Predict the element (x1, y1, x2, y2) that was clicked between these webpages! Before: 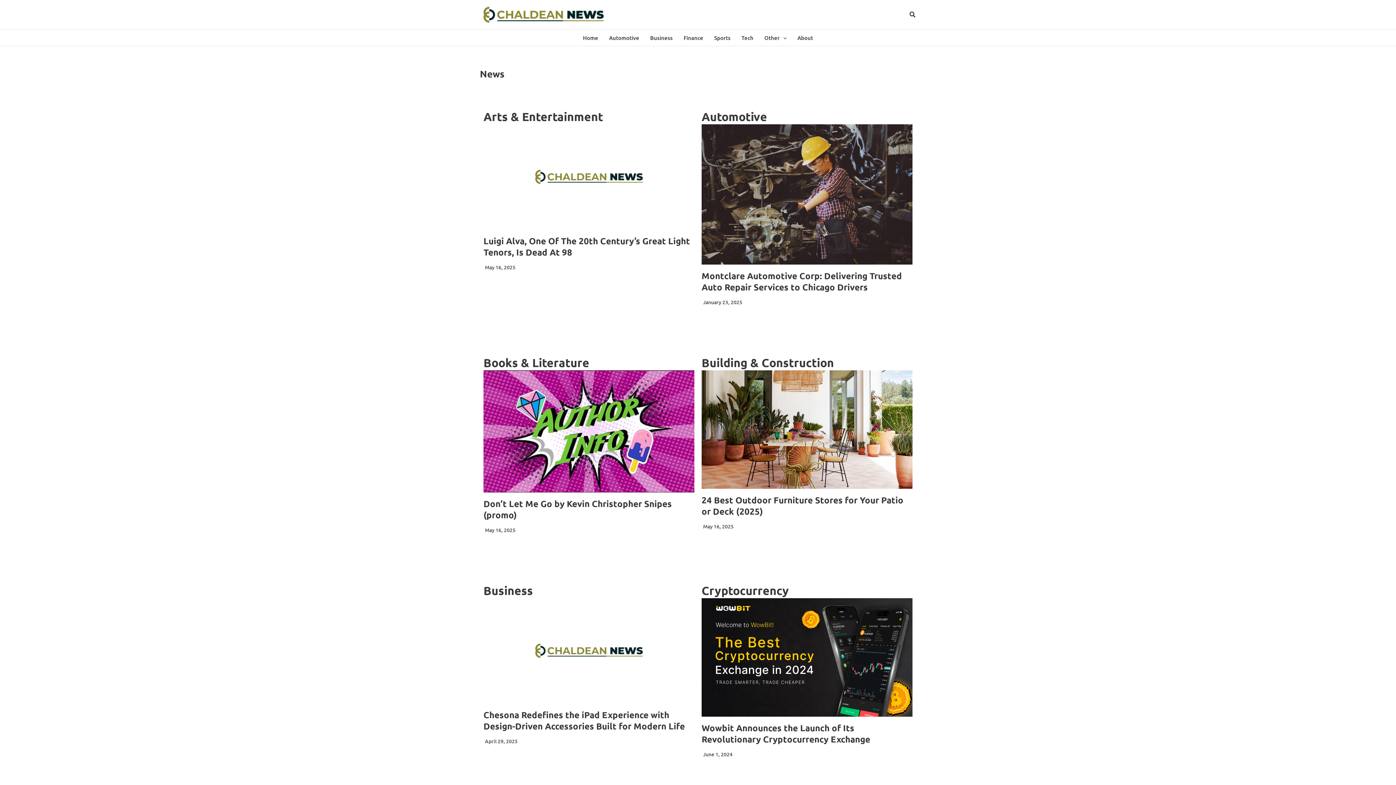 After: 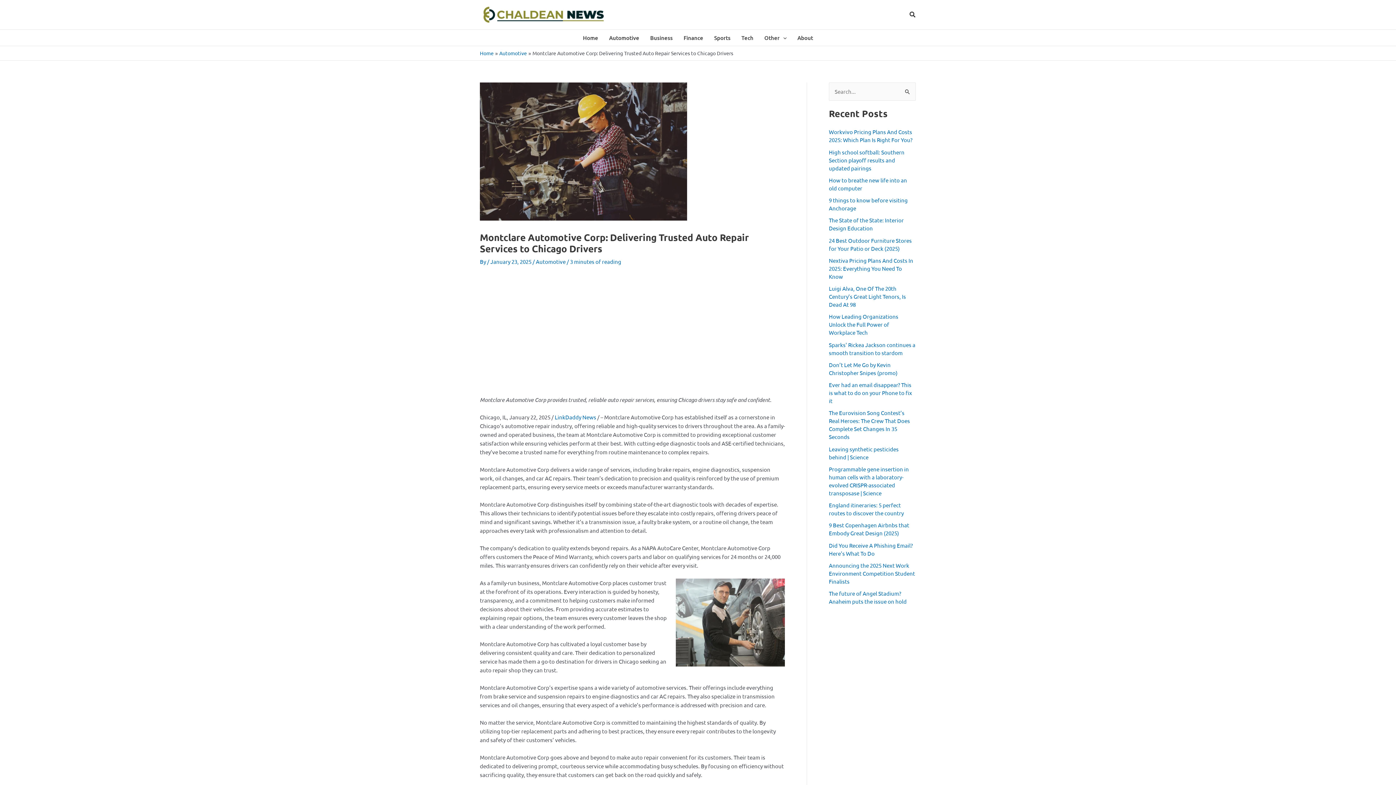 Action: bbox: (701, 270, 902, 292) label: Montclare Automotive Corp: Delivering Trusted Auto Repair Services to Chicago Drivers